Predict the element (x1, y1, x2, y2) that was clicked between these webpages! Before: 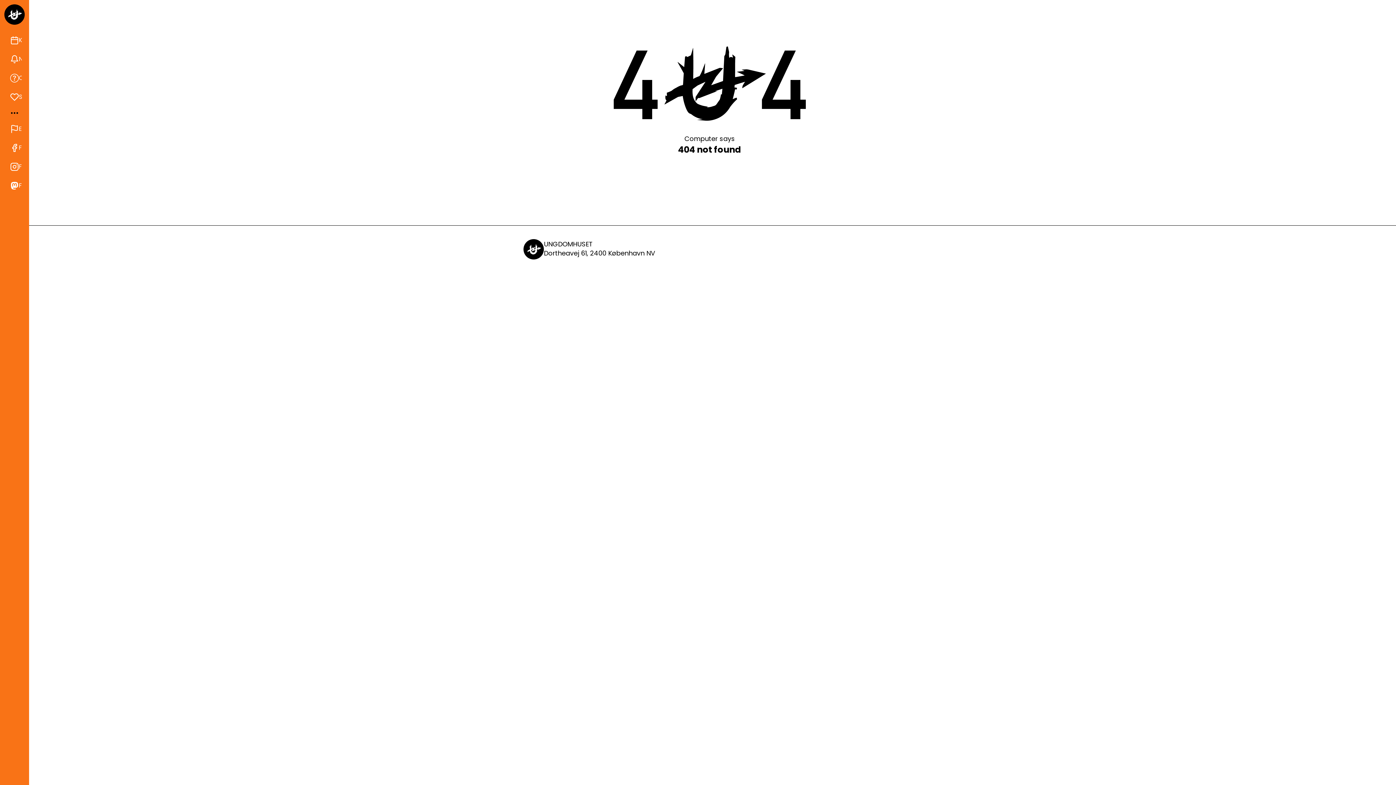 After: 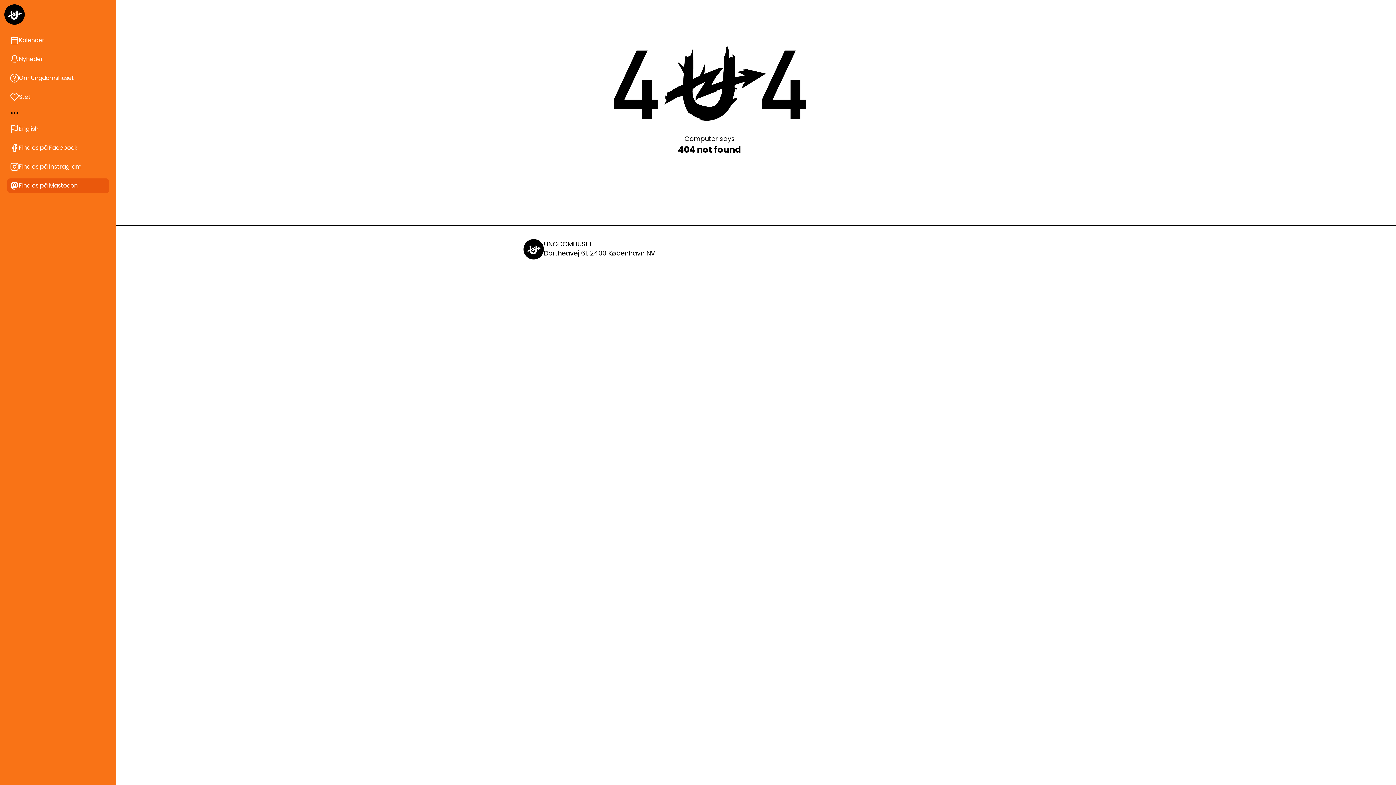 Action: bbox: (7, 178, 21, 193) label: Find os på Mastodon